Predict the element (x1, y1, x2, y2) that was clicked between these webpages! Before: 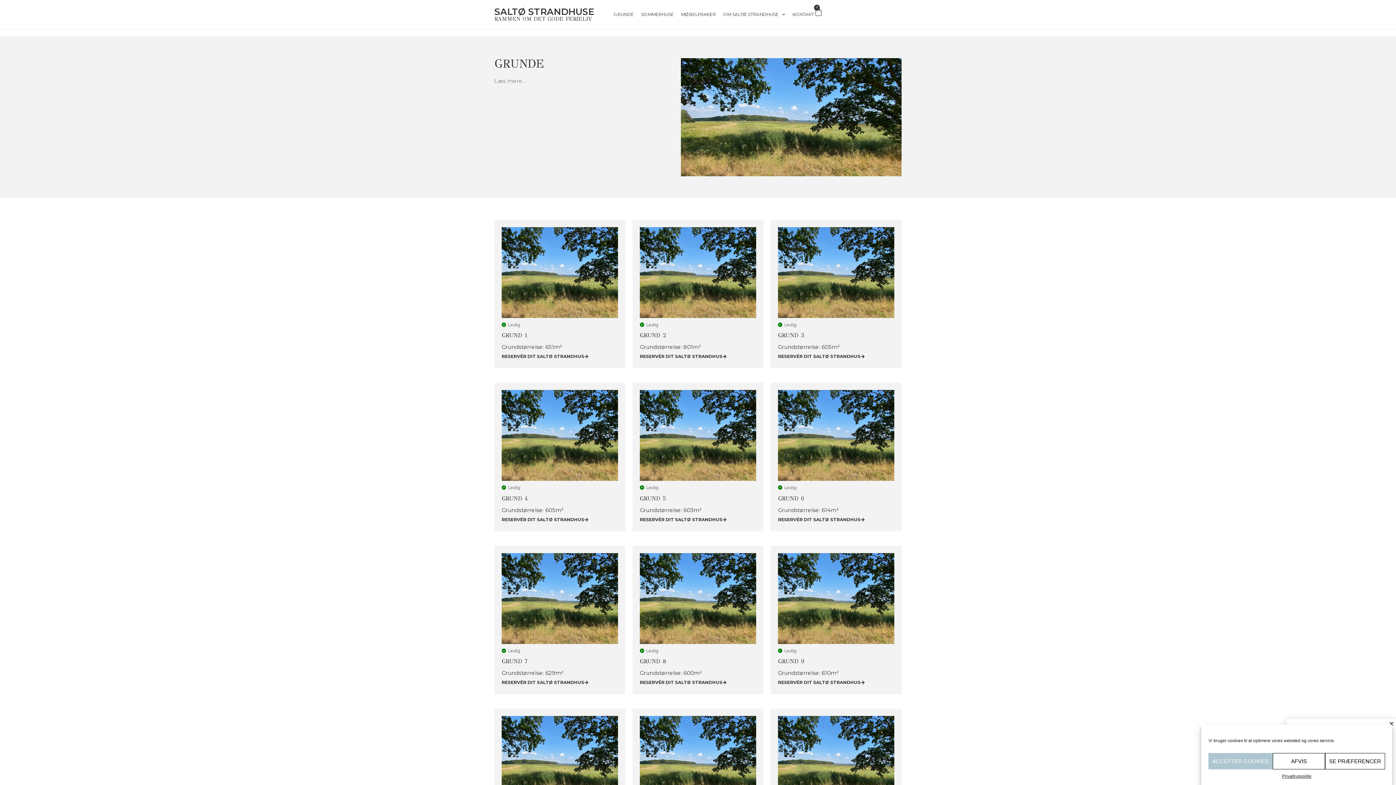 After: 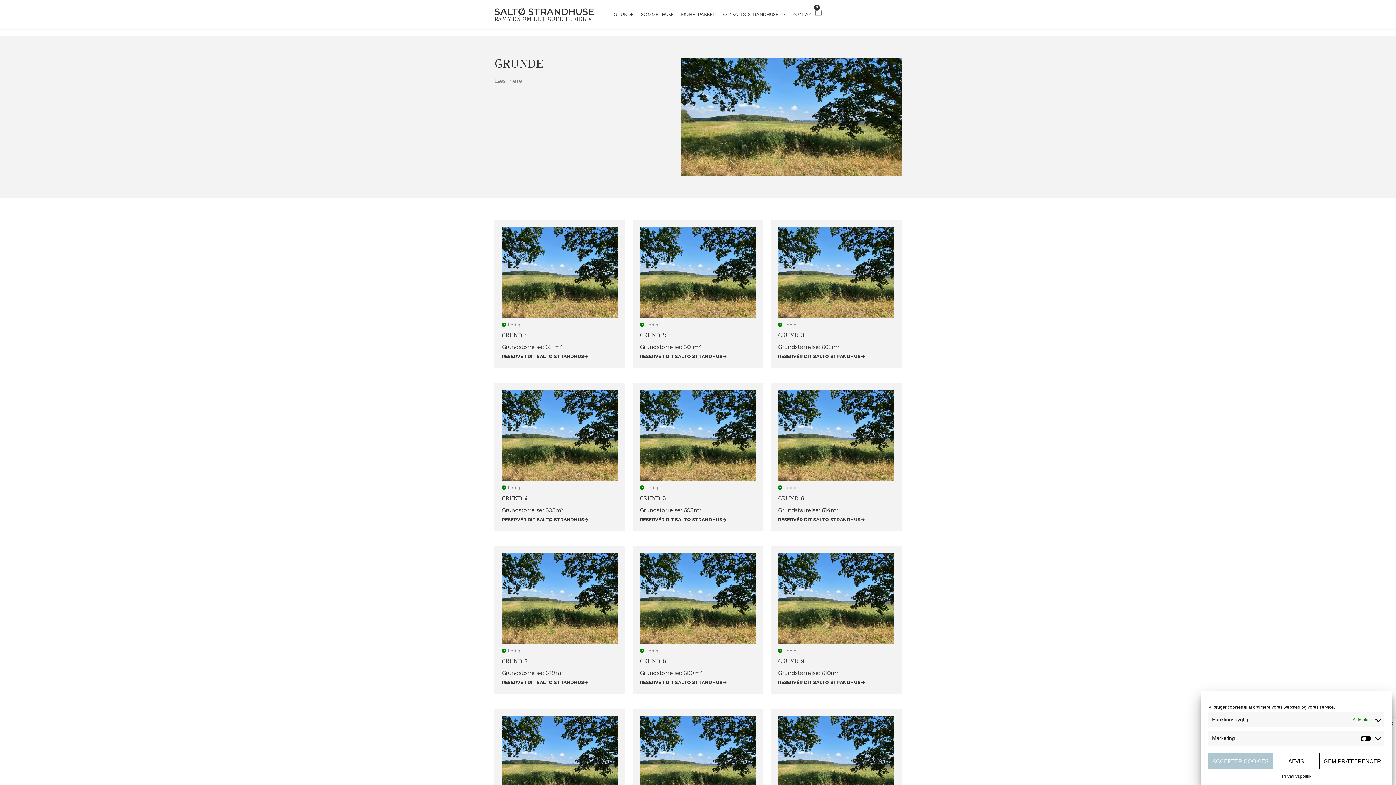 Action: bbox: (1325, 753, 1385, 769) label: SE PRÆFERENCER